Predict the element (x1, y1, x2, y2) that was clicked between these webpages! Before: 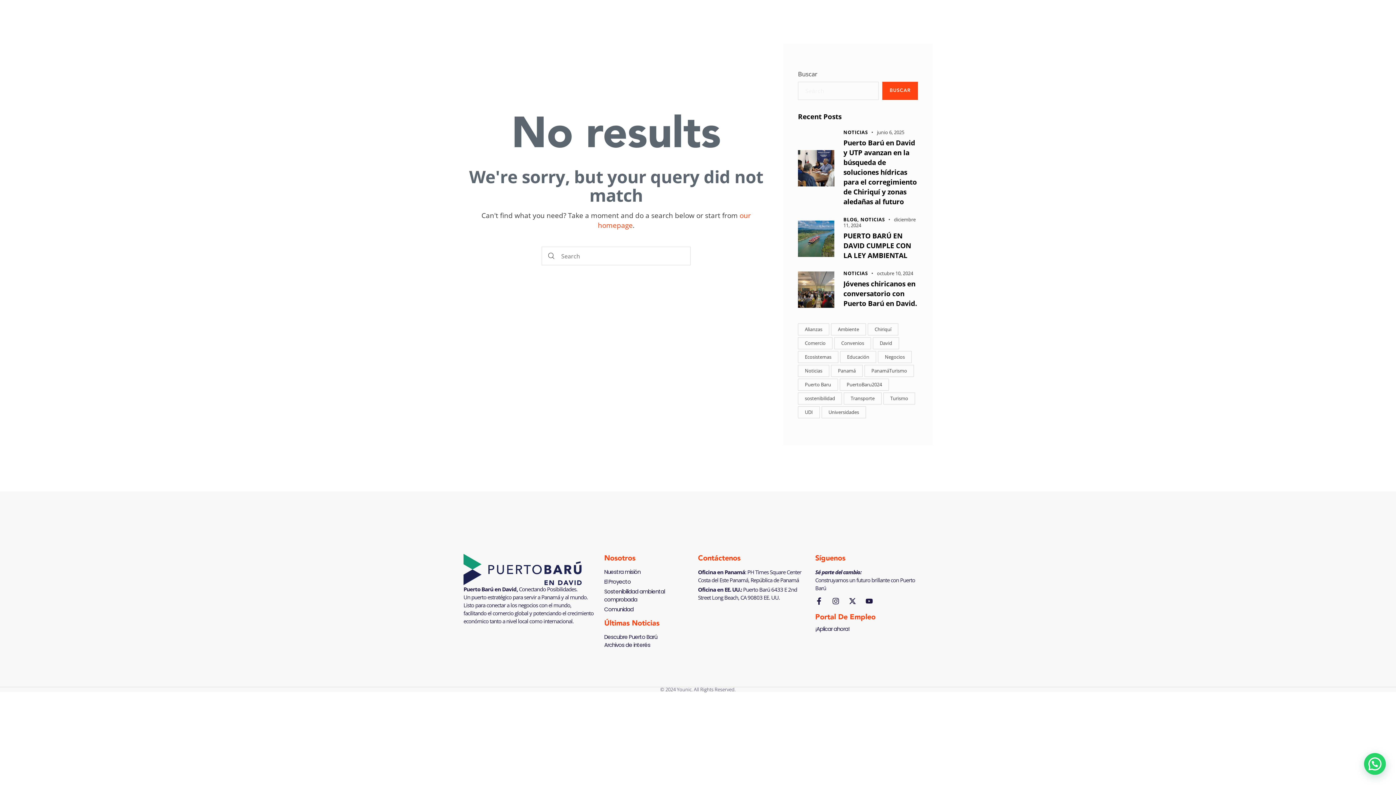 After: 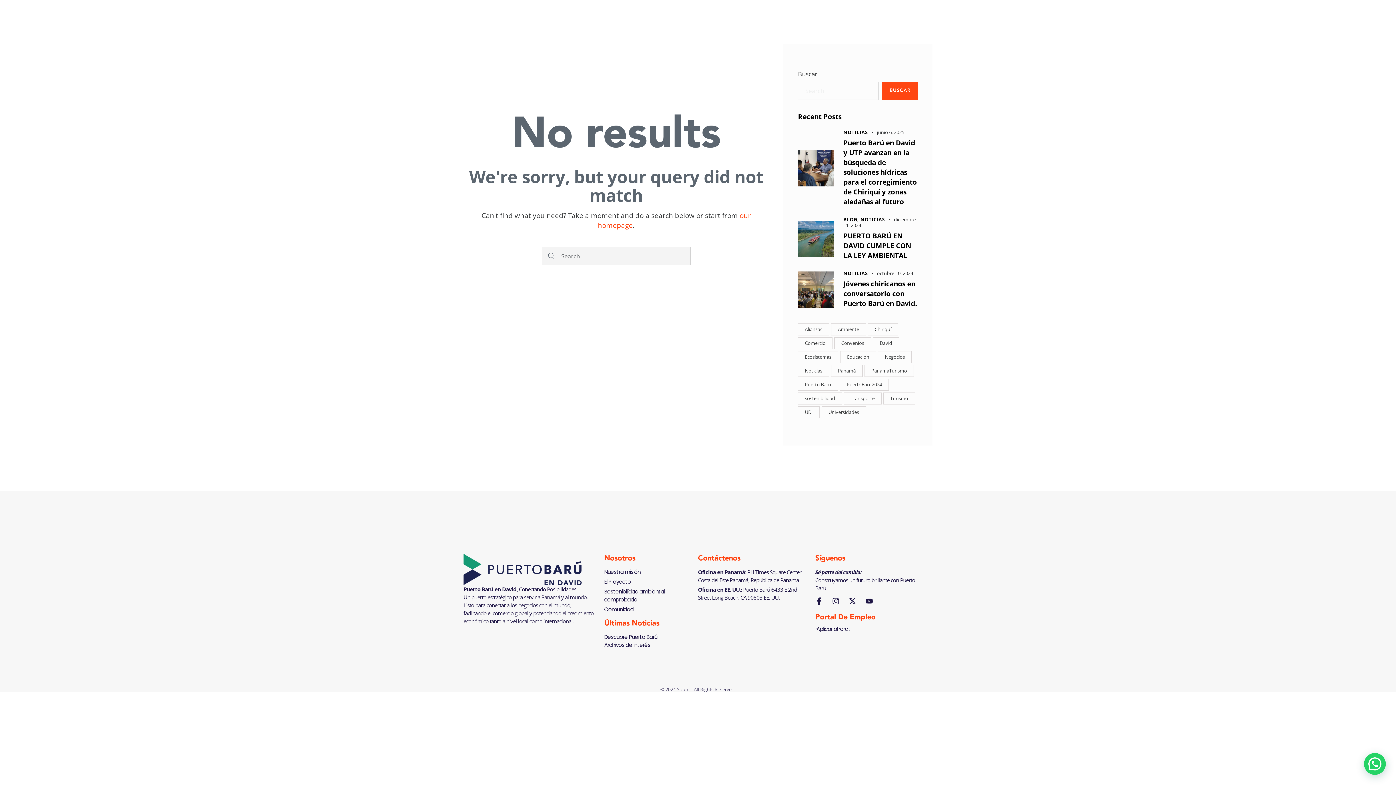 Action: bbox: (541, 246, 561, 265) label: Start search